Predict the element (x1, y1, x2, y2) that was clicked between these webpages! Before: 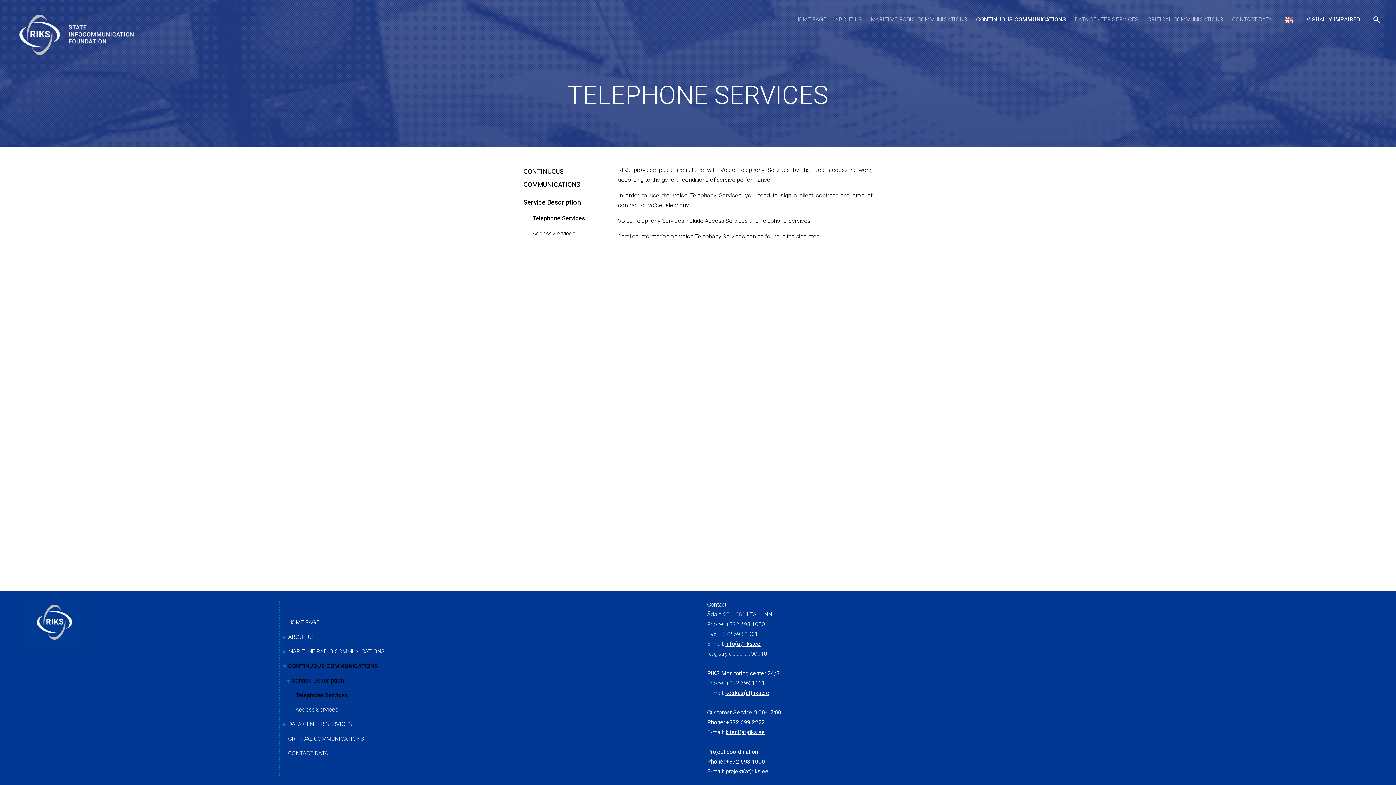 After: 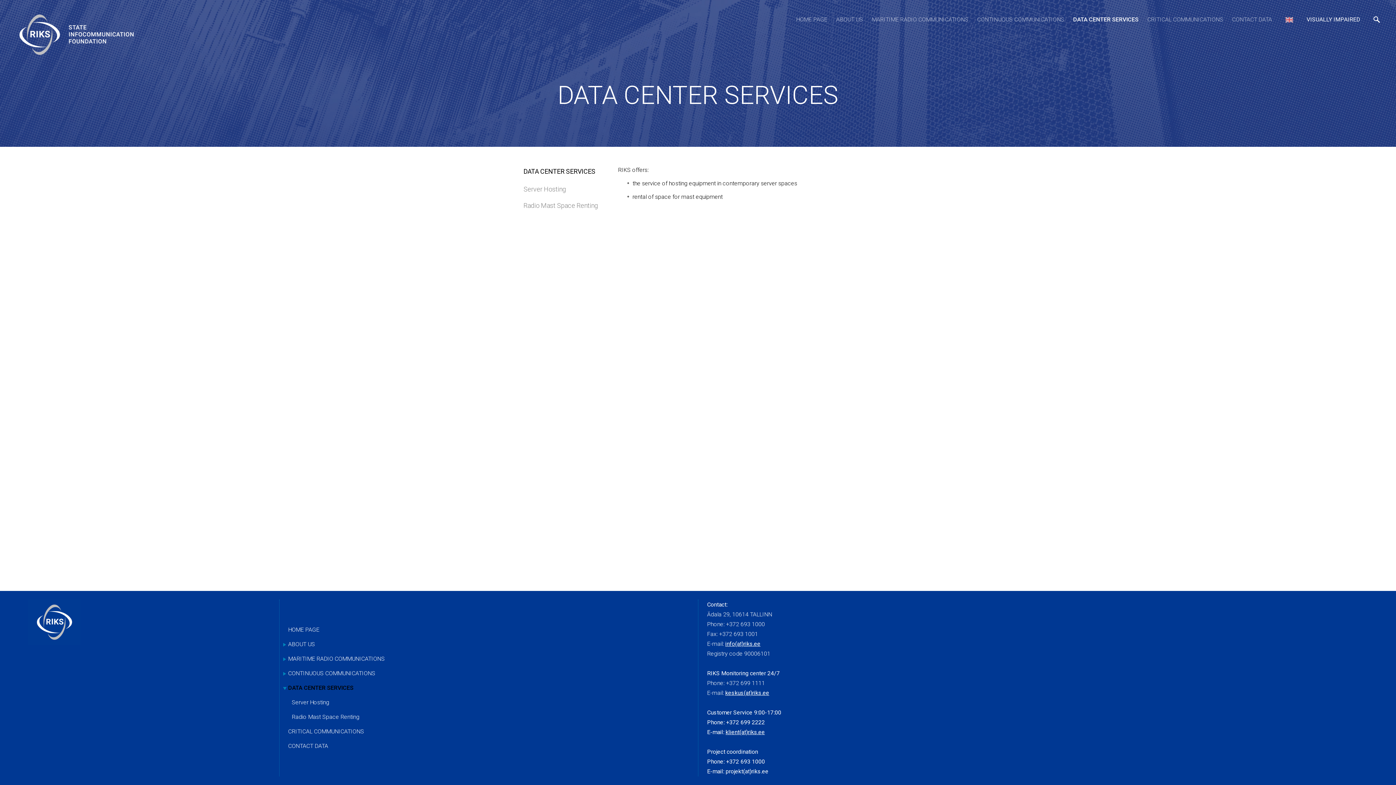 Action: label: DATA CENTER SERVICES bbox: (288, 717, 384, 732)